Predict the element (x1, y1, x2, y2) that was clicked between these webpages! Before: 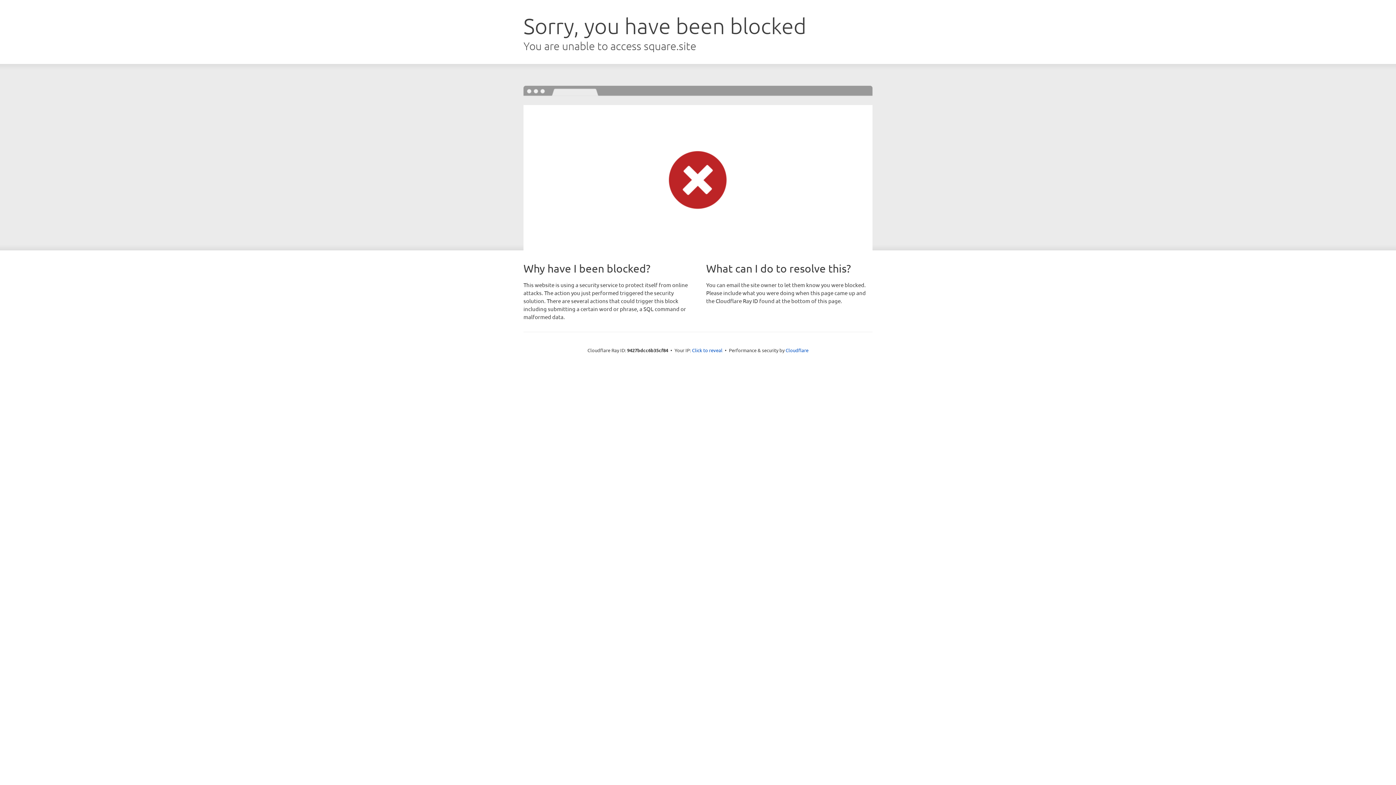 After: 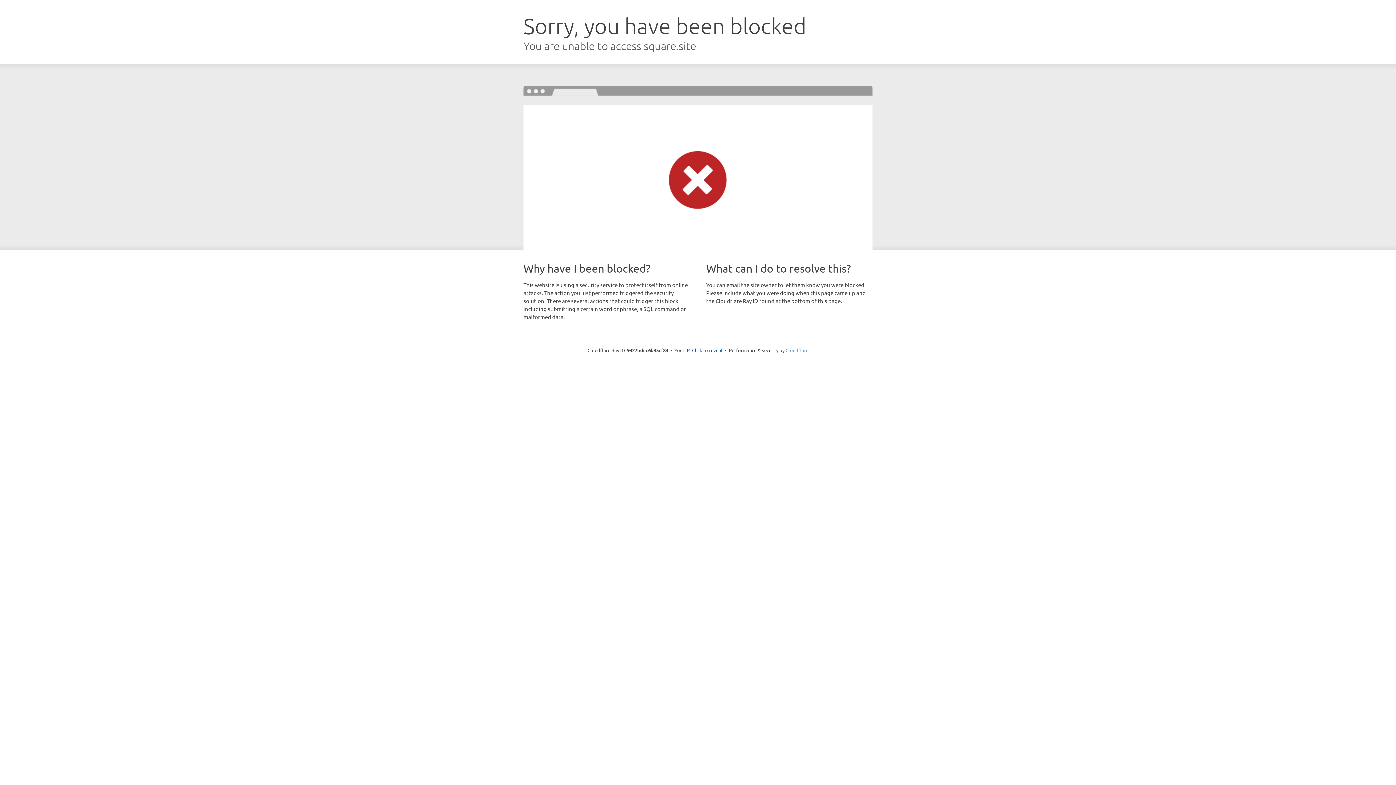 Action: label: Cloudflare bbox: (785, 347, 808, 353)